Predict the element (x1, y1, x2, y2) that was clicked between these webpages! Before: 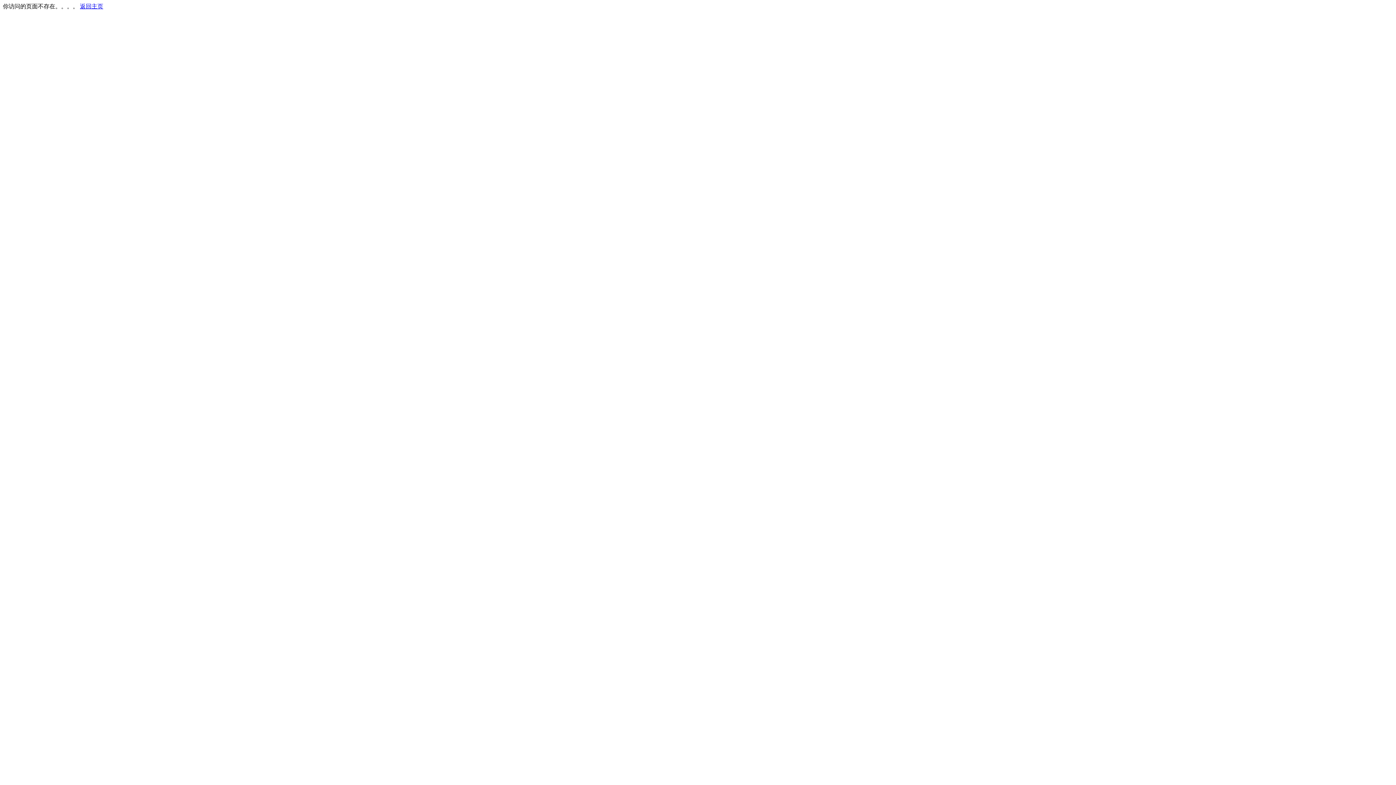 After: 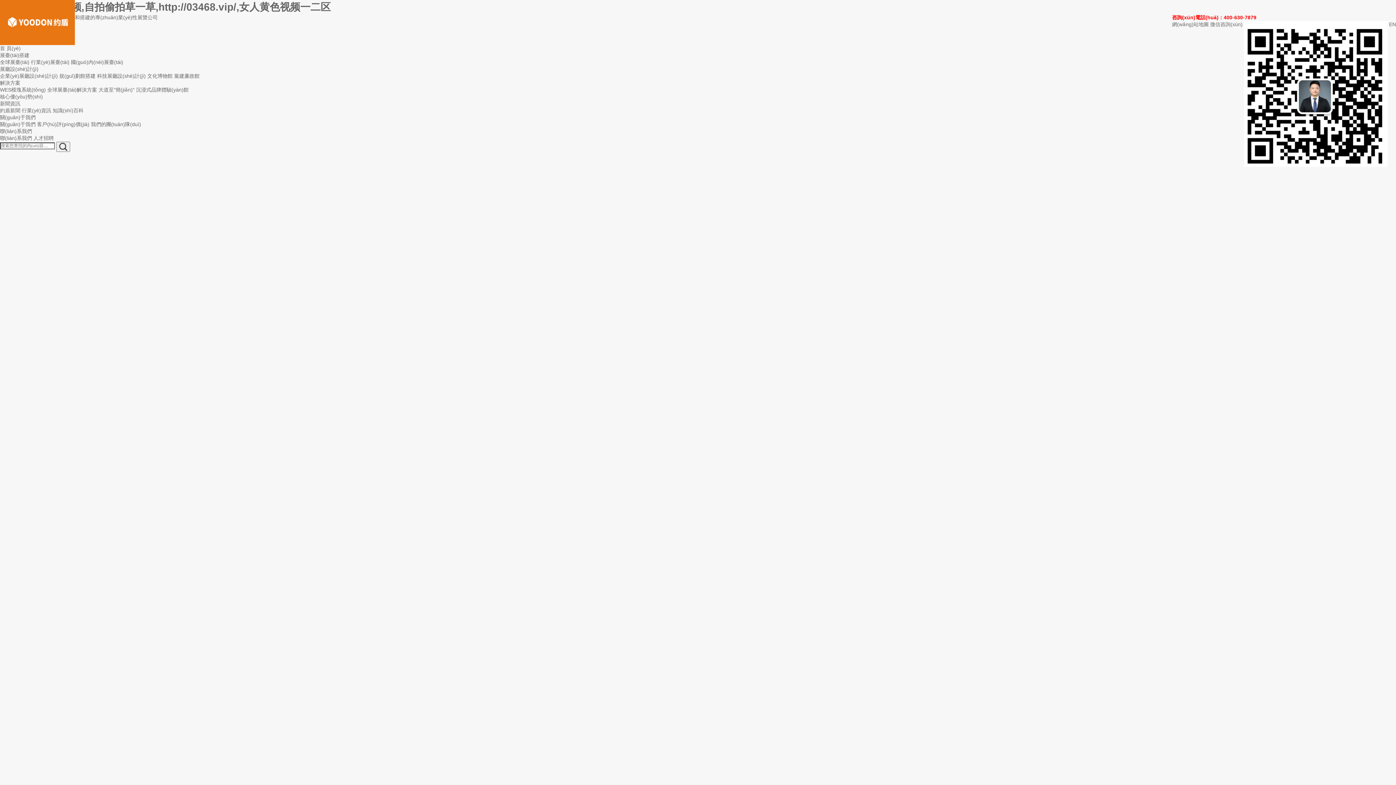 Action: label: 返回主页 bbox: (80, 3, 103, 9)